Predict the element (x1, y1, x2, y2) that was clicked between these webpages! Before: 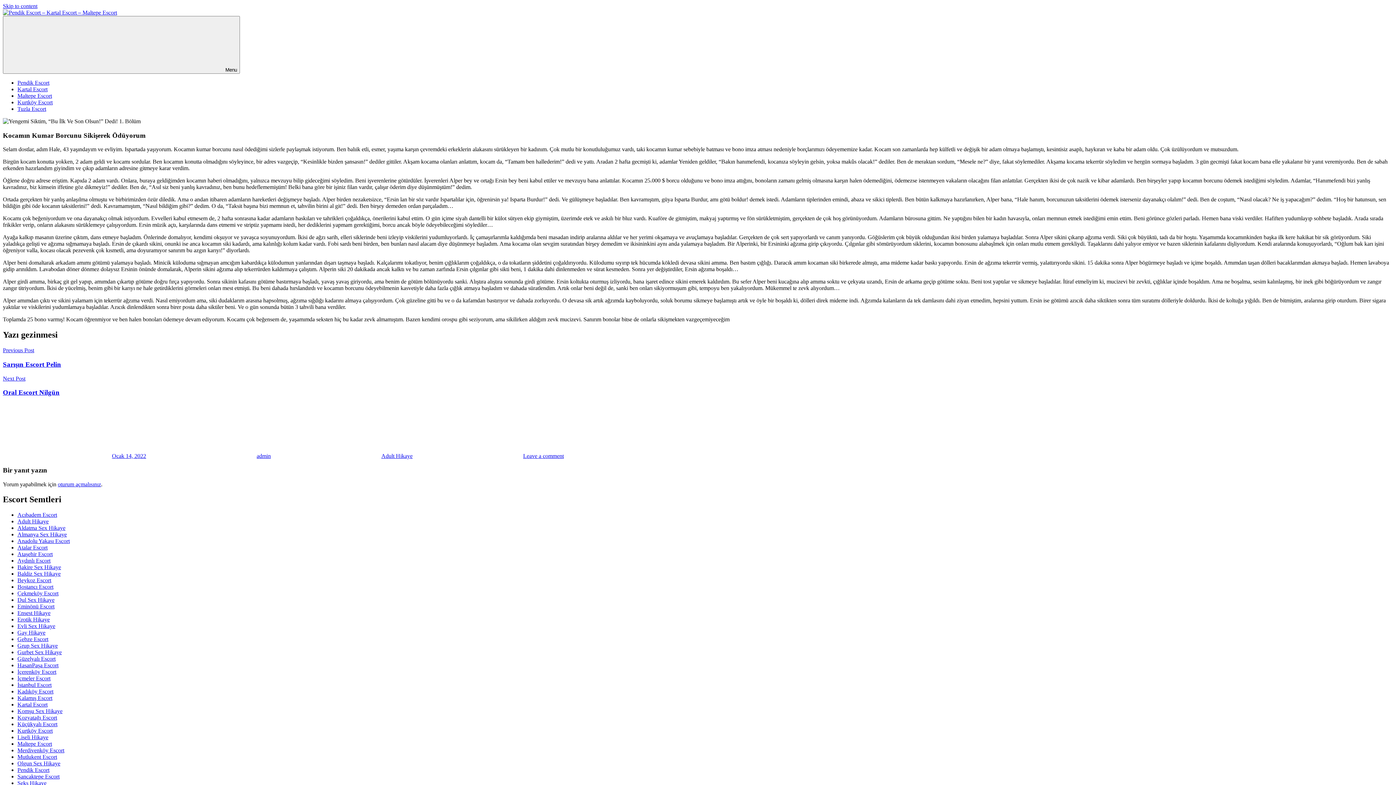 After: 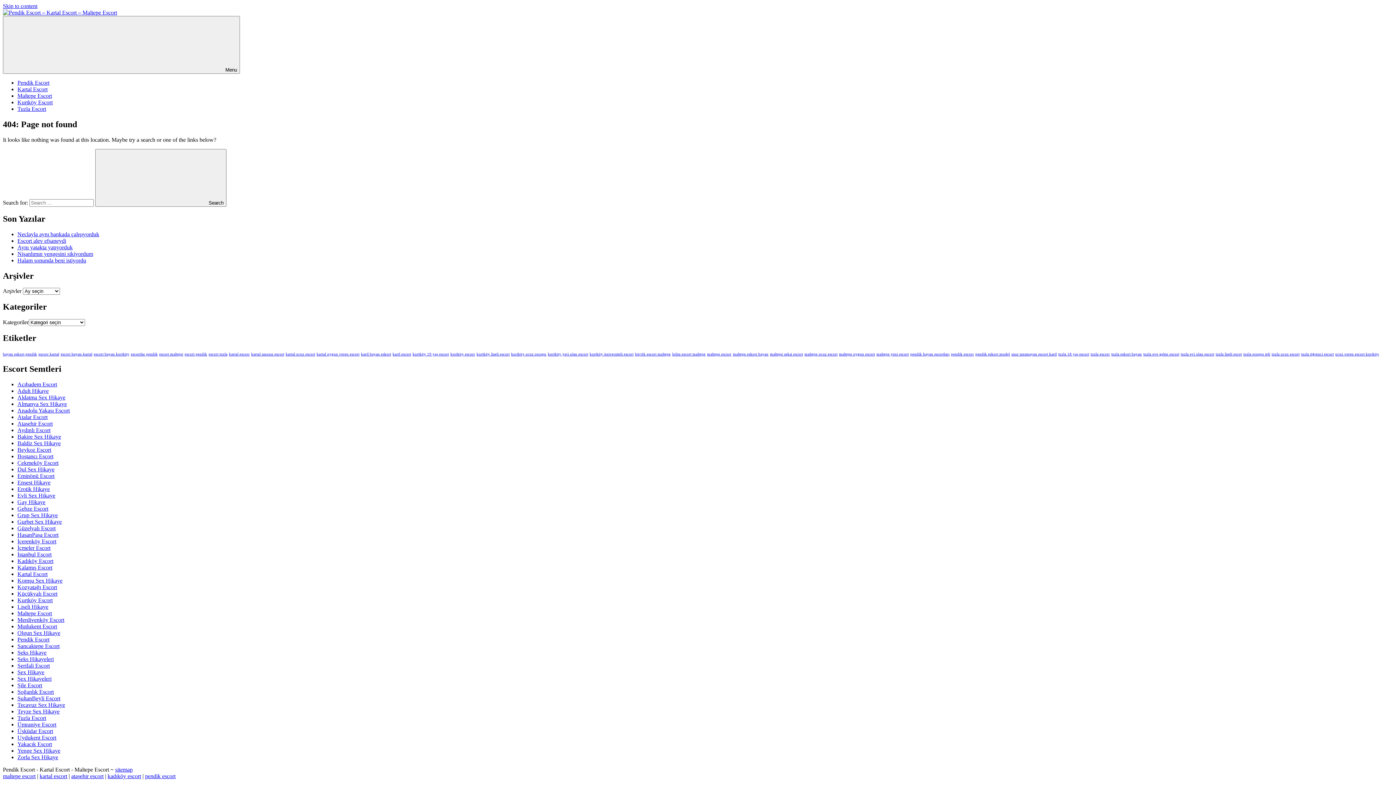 Action: bbox: (57, 481, 101, 487) label: oturum açmalısınız